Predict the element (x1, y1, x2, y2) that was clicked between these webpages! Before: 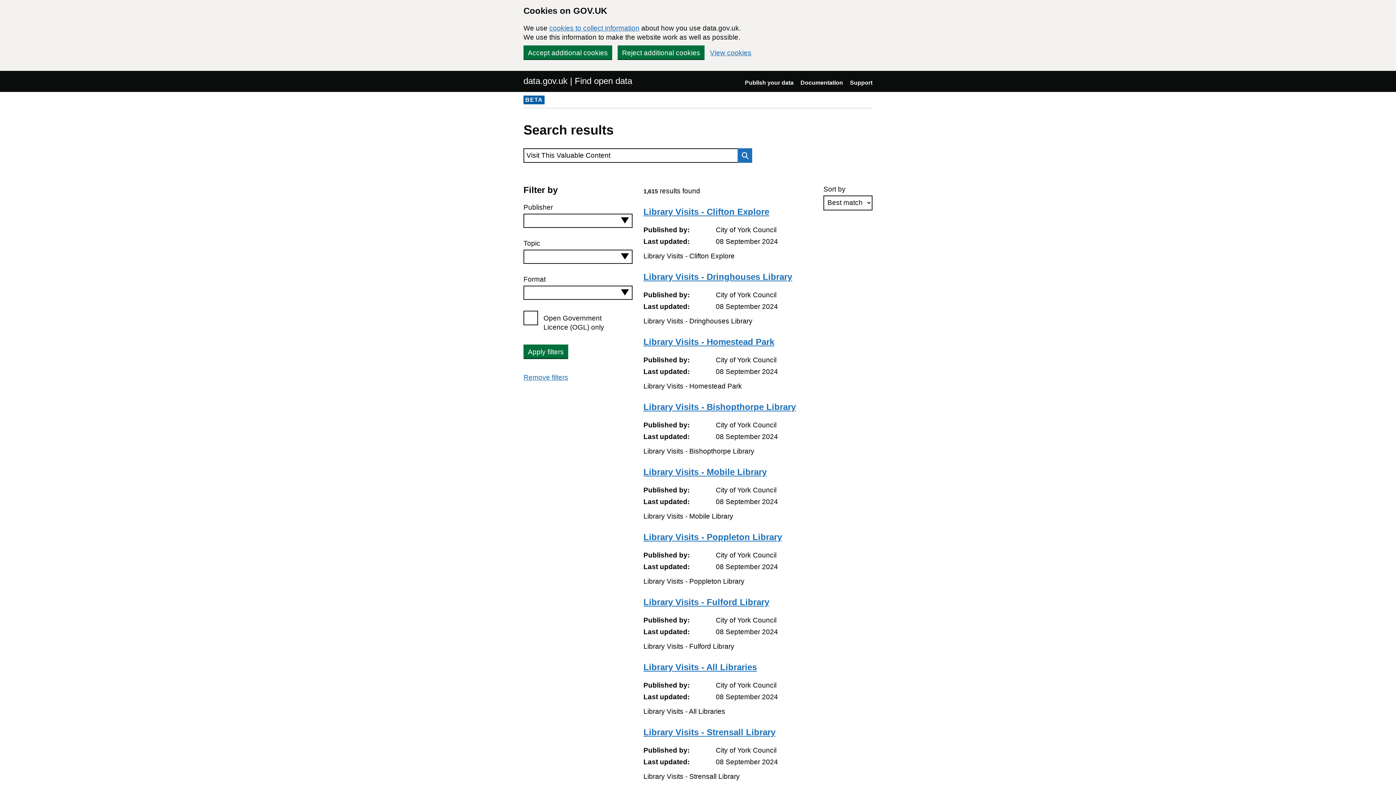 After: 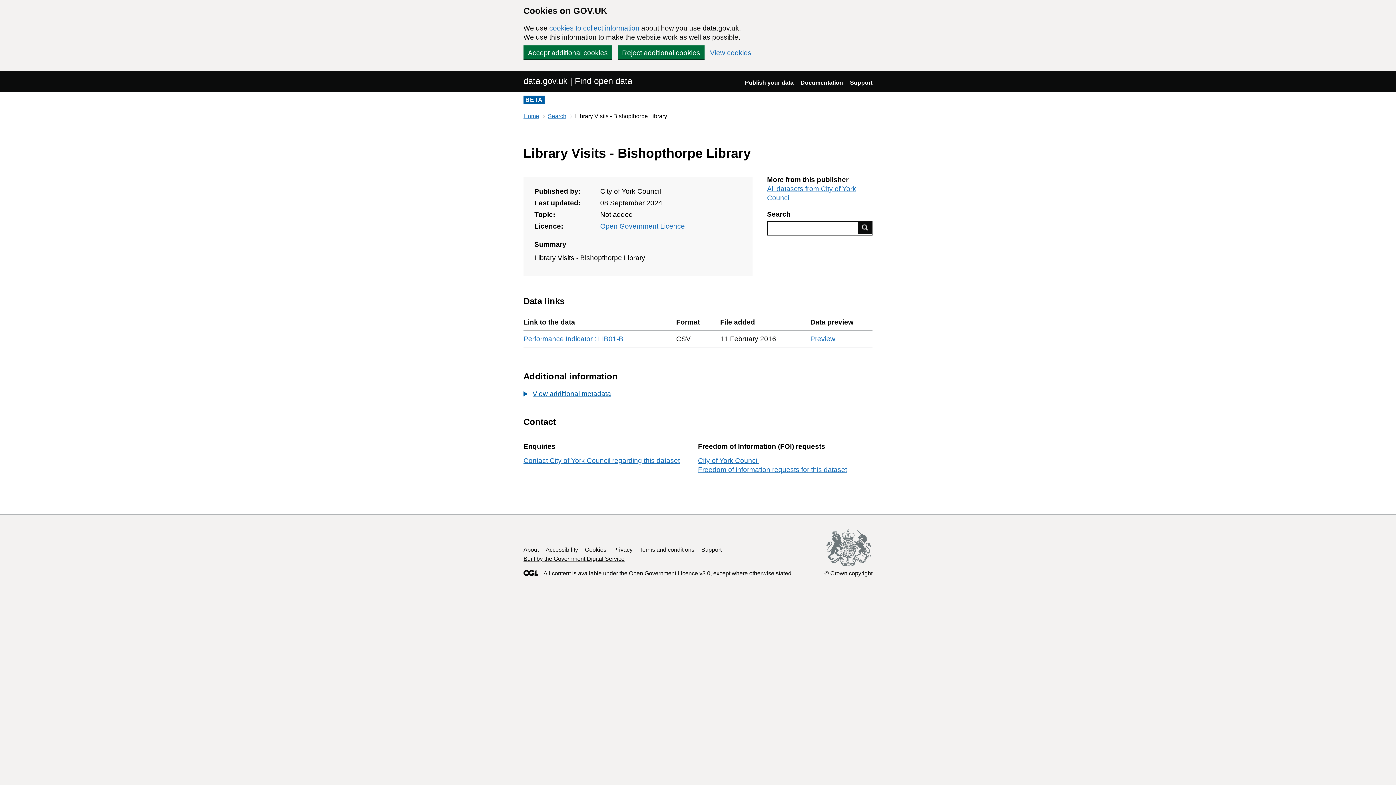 Action: label: Library Visits - Bishopthorpe Library bbox: (643, 402, 795, 412)